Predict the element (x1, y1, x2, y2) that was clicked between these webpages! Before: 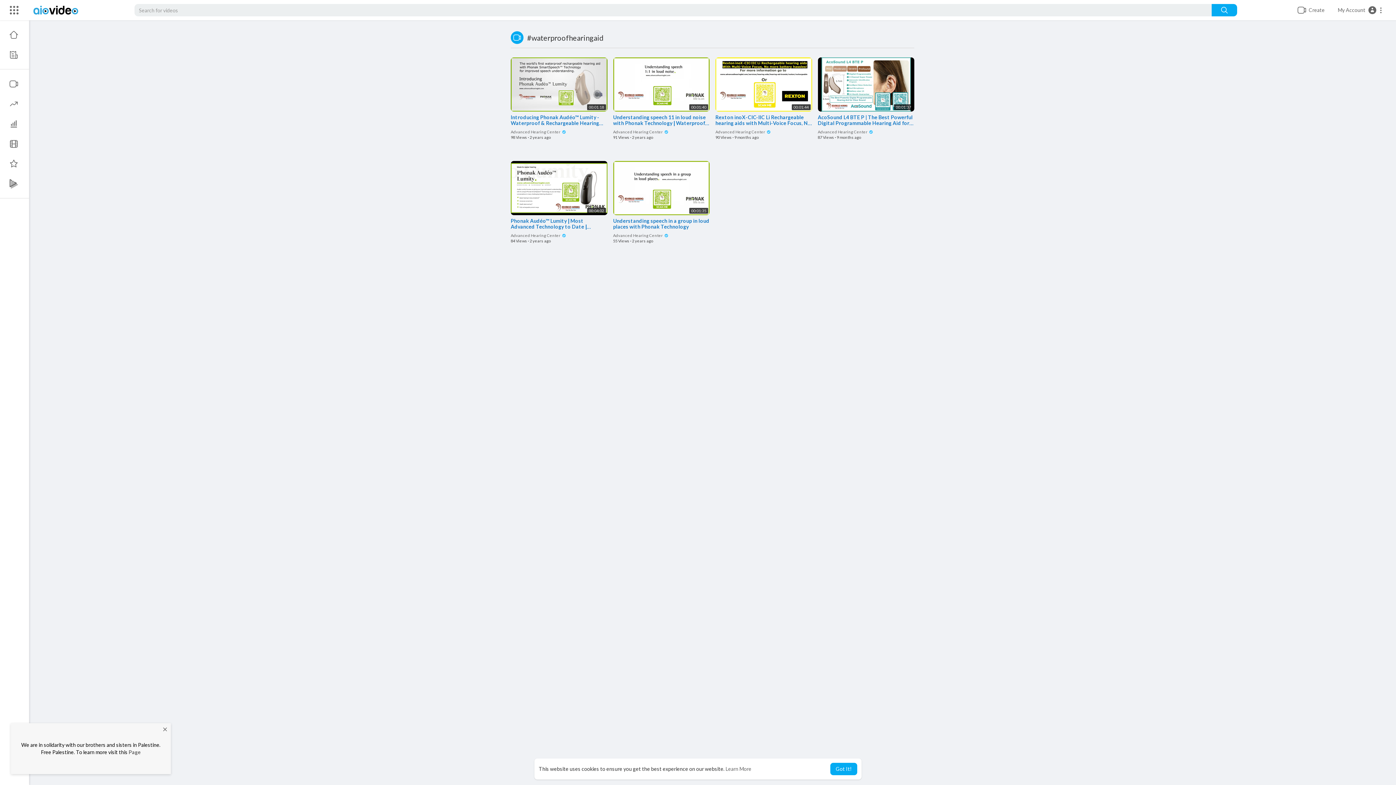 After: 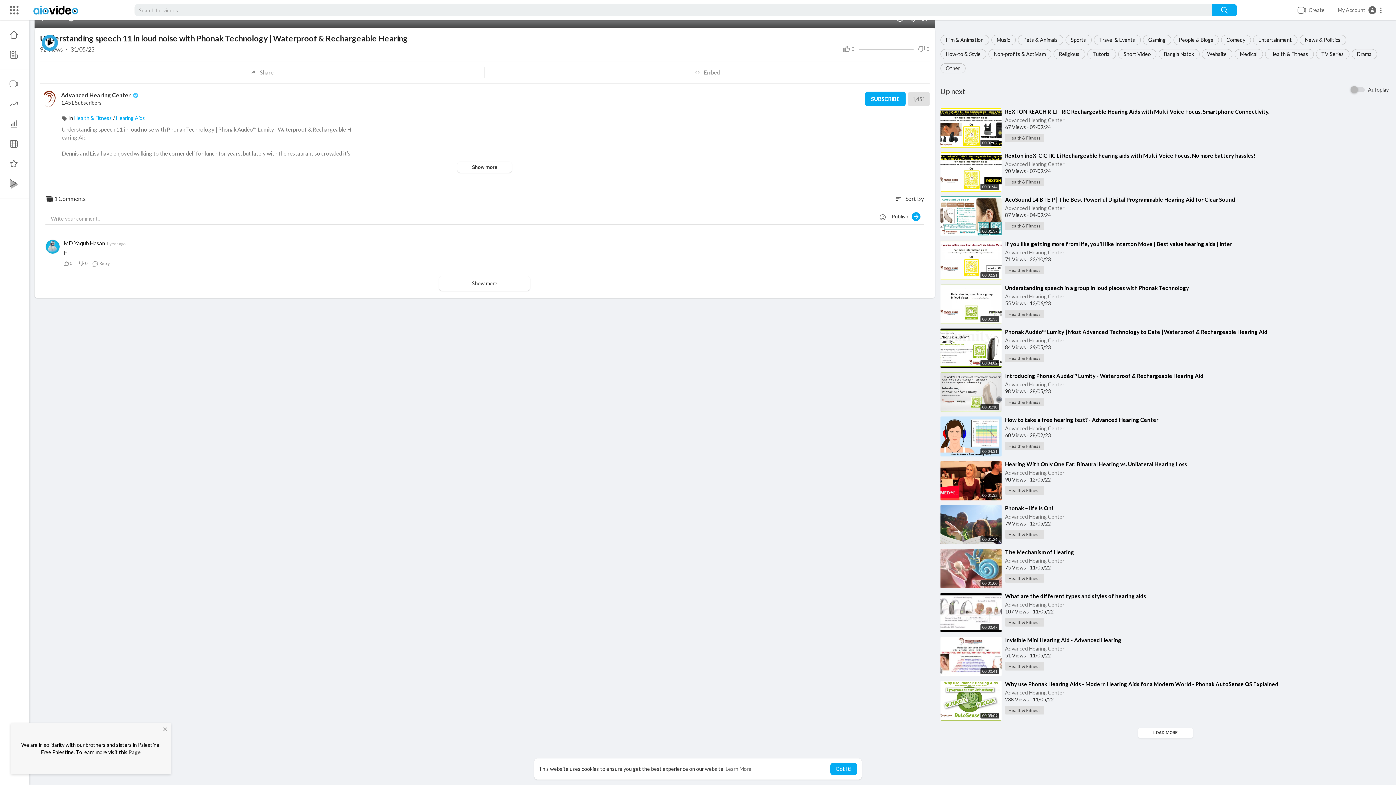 Action: bbox: (613, 111, 709, 126) label: Understanding speech 11 in loud noise with Phonak Technology ǀ Waterproof & Rechargeable Hearing